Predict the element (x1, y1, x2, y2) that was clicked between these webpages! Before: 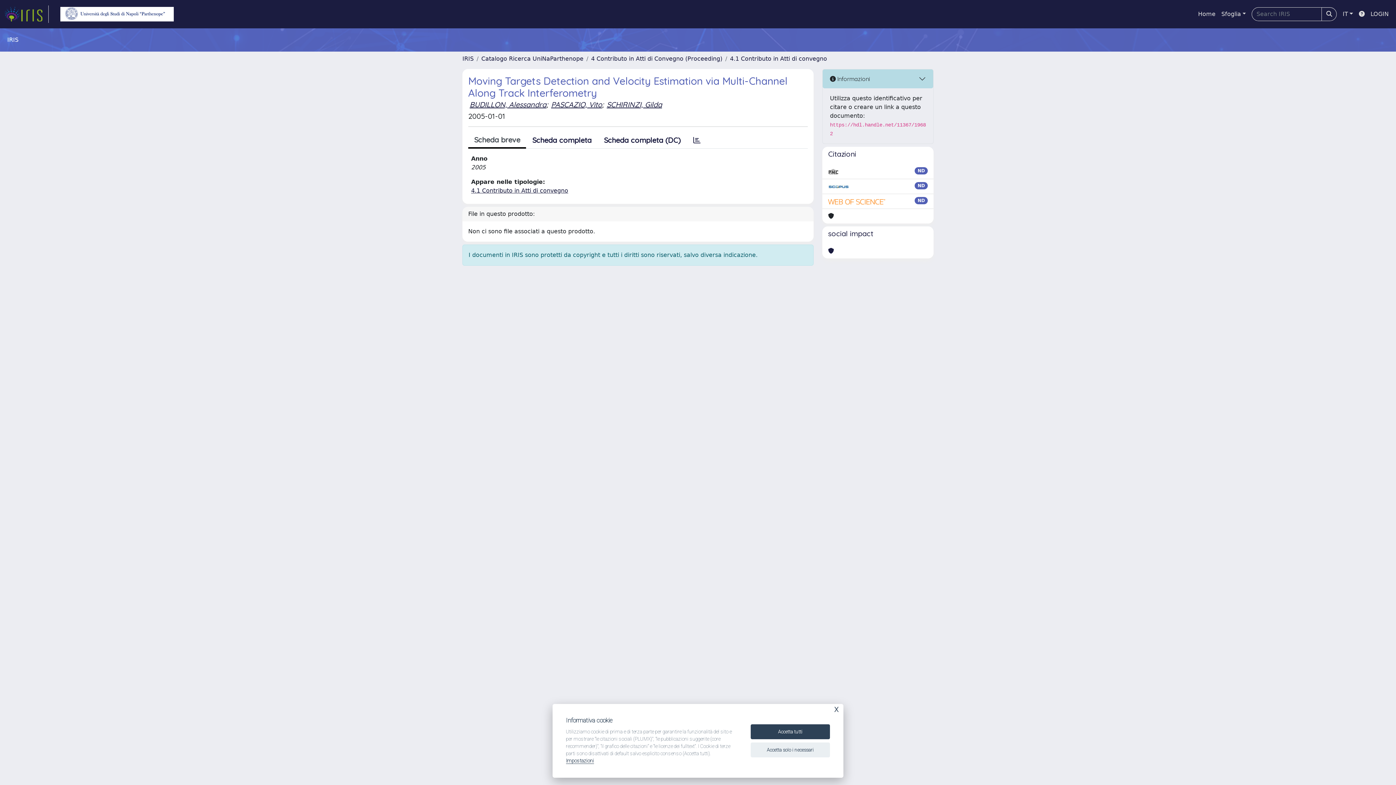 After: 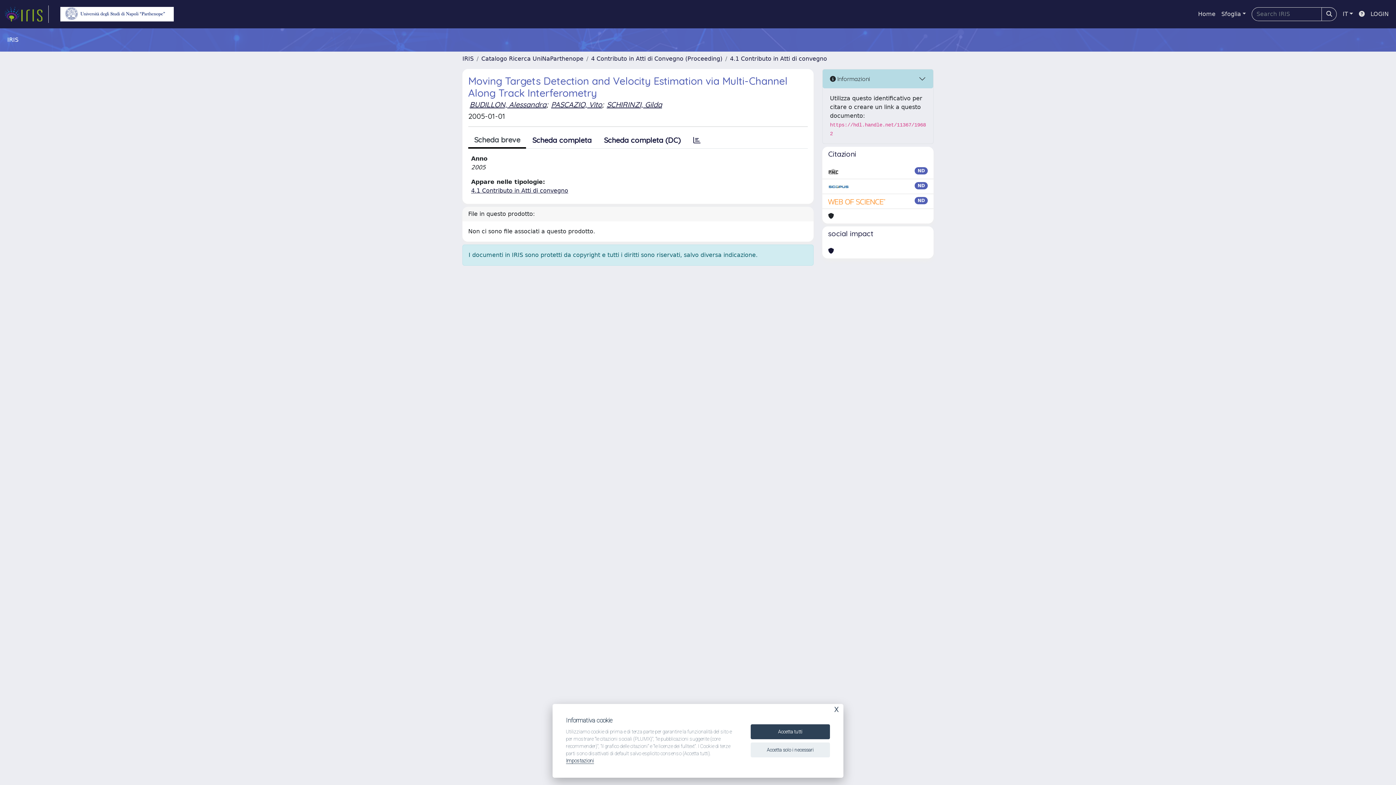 Action: bbox: (828, 246, 834, 255)